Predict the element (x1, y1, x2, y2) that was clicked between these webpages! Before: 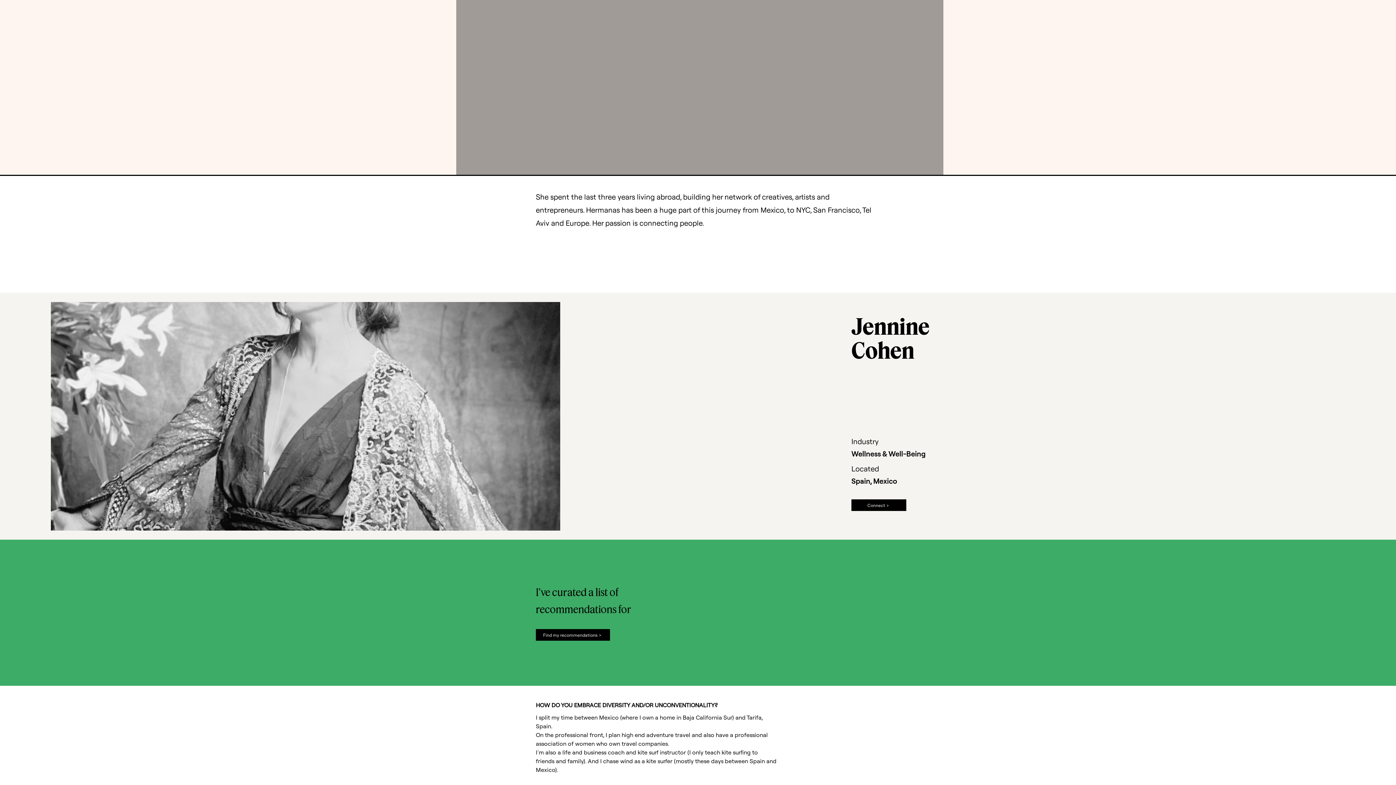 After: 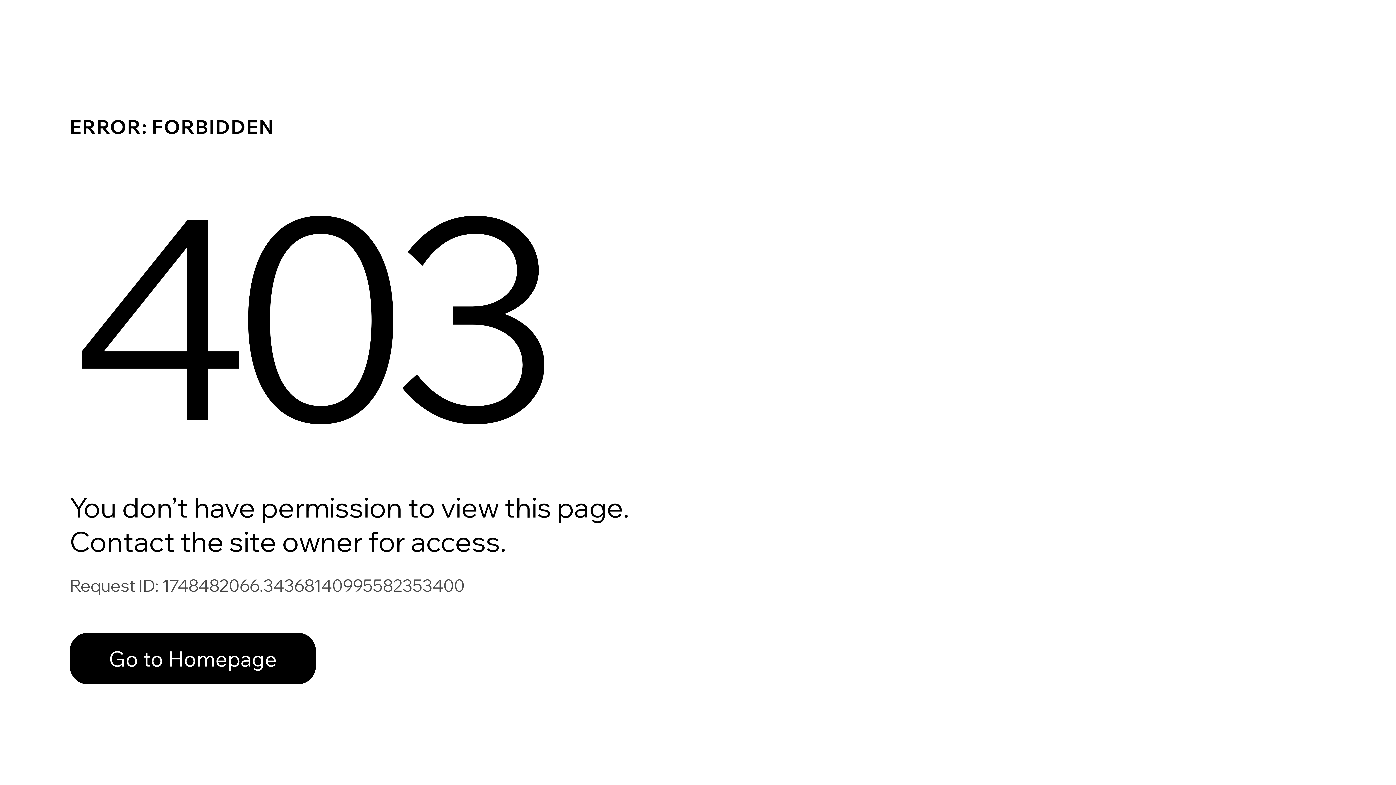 Action: label: Connect > bbox: (851, 499, 906, 511)